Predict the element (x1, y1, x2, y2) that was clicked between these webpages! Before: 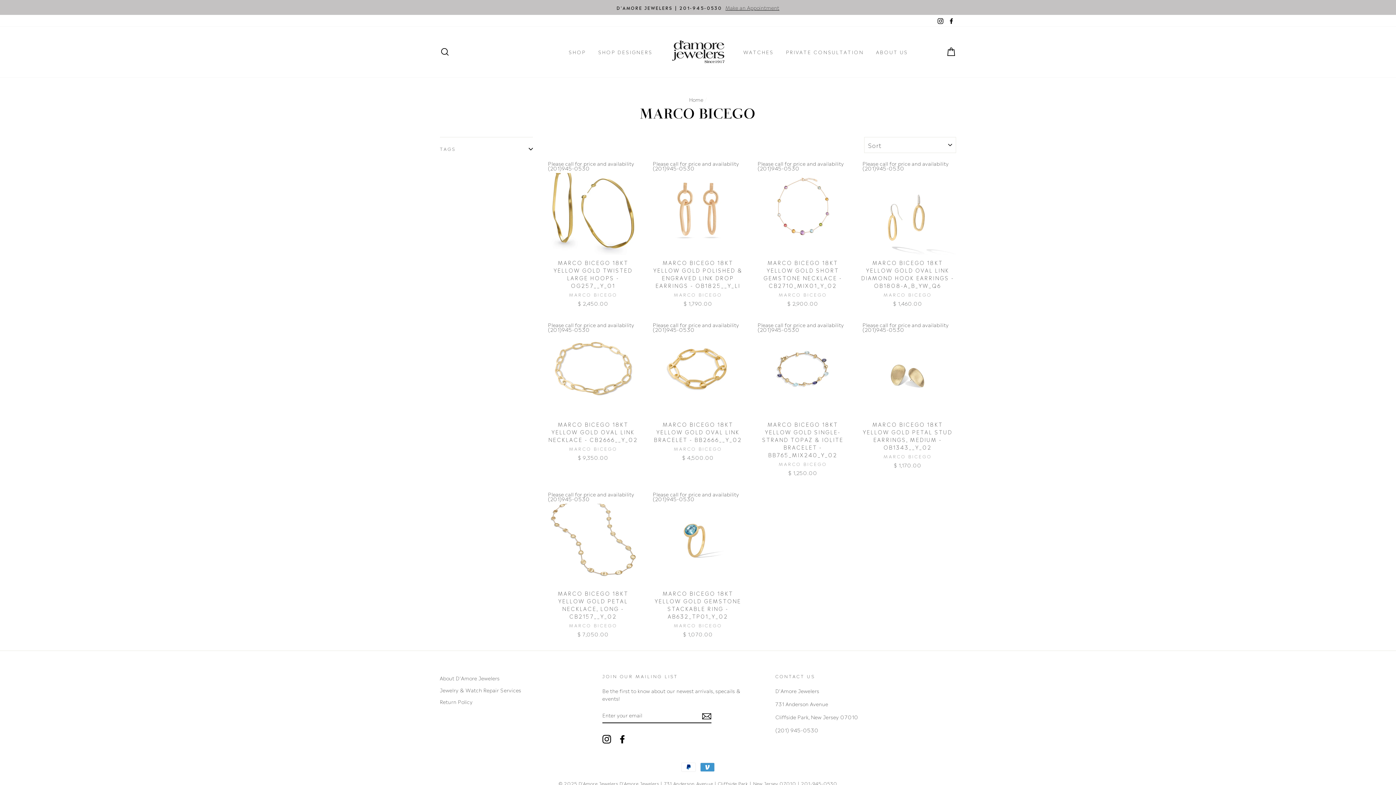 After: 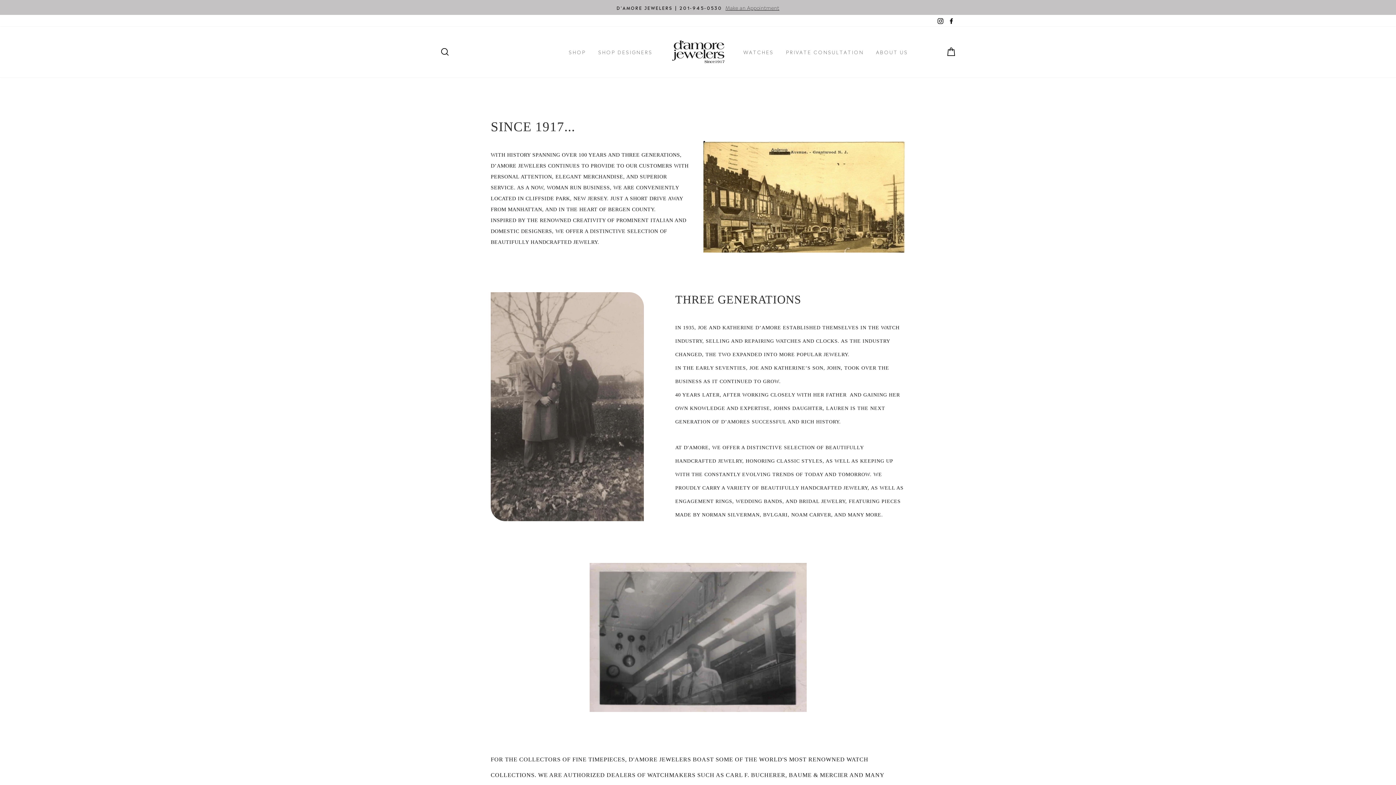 Action: label: About D'Amore Jewelers bbox: (440, 673, 499, 683)